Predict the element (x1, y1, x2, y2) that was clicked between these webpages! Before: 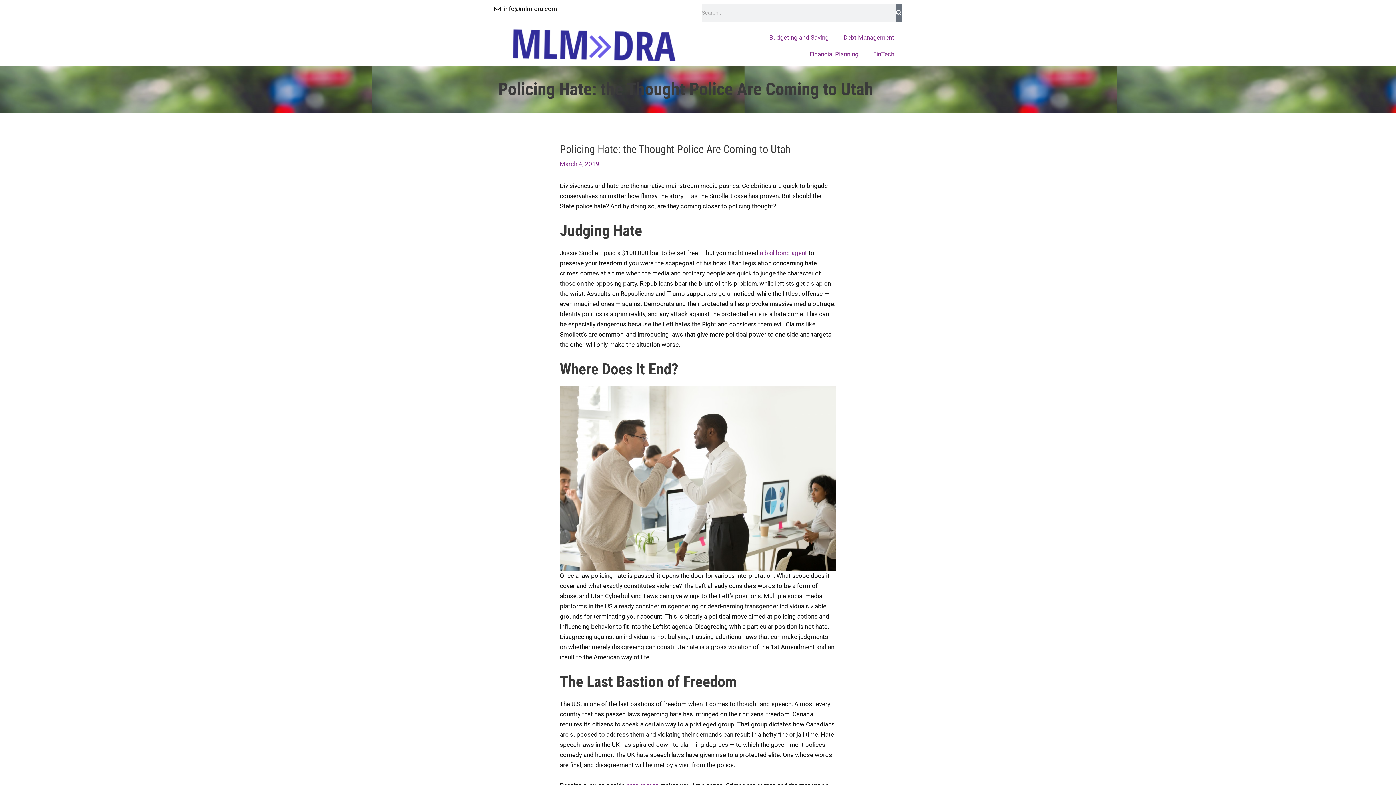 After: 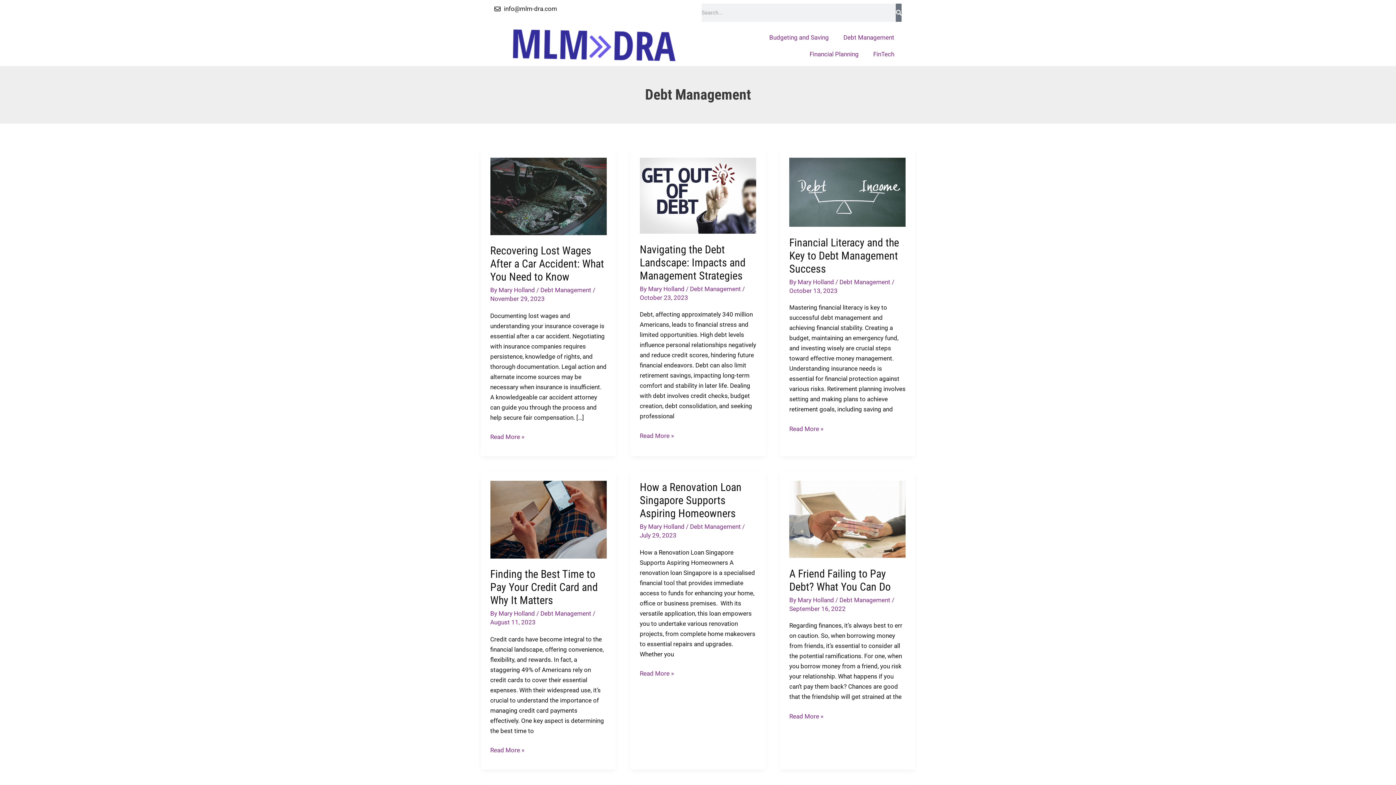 Action: bbox: (836, 29, 901, 45) label: Debt Management